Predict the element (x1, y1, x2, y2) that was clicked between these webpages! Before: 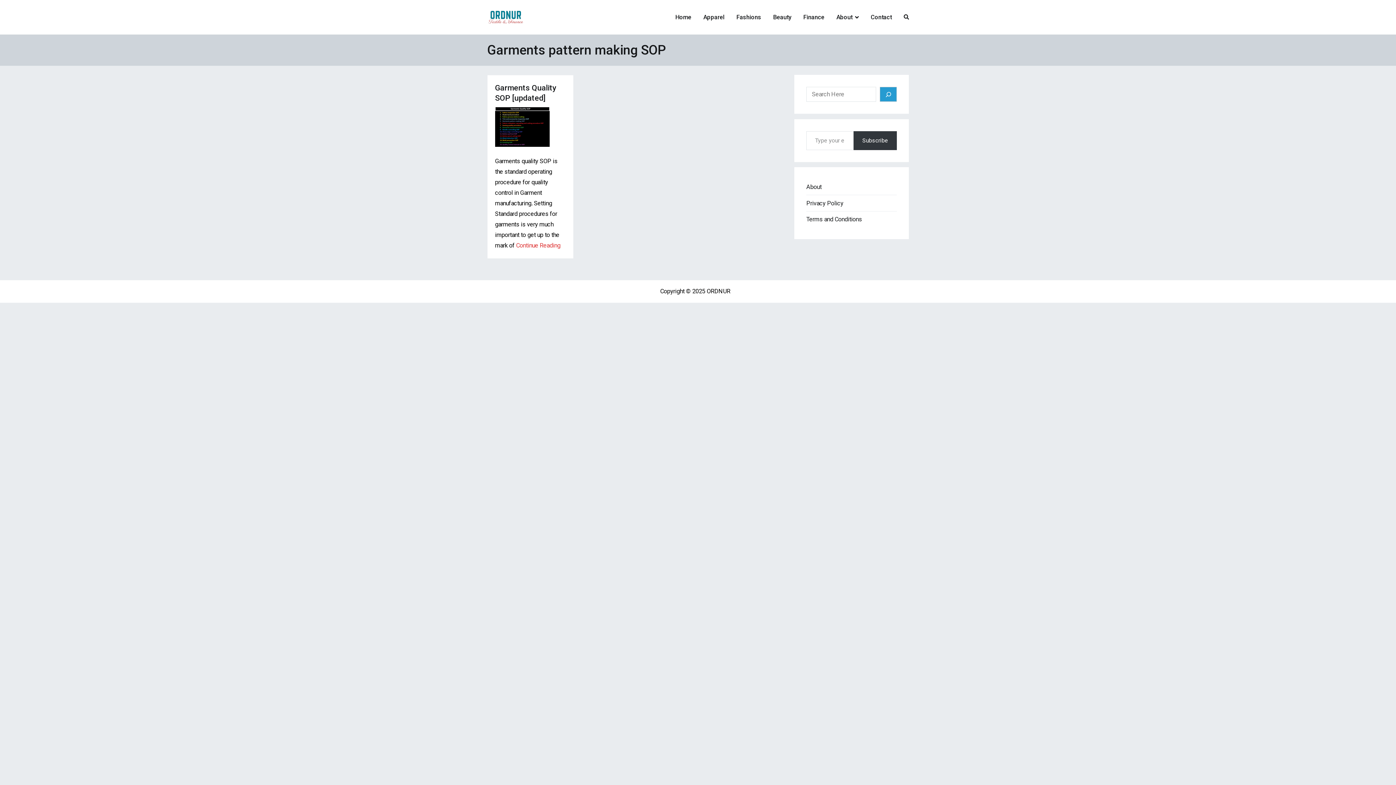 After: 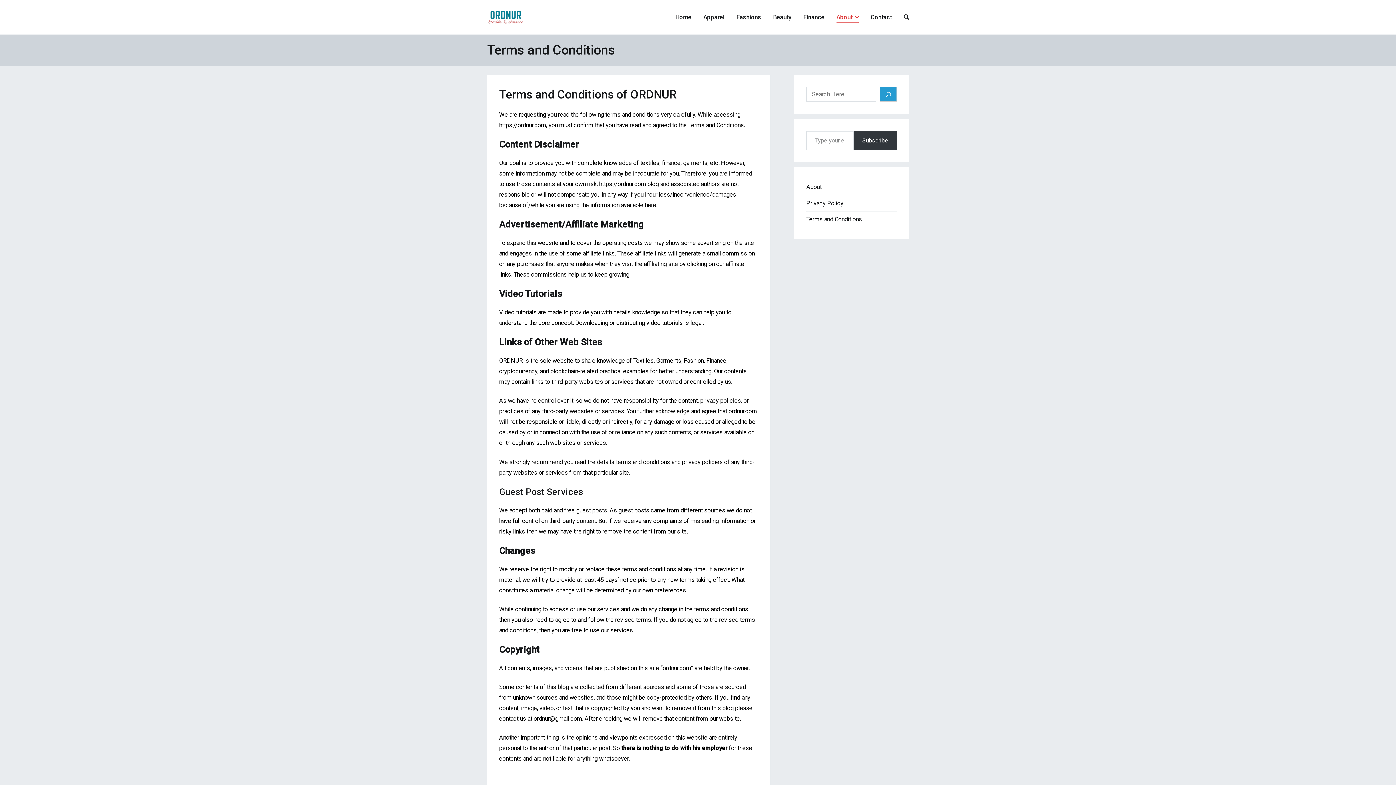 Action: bbox: (806, 211, 862, 227) label: Terms and Conditions